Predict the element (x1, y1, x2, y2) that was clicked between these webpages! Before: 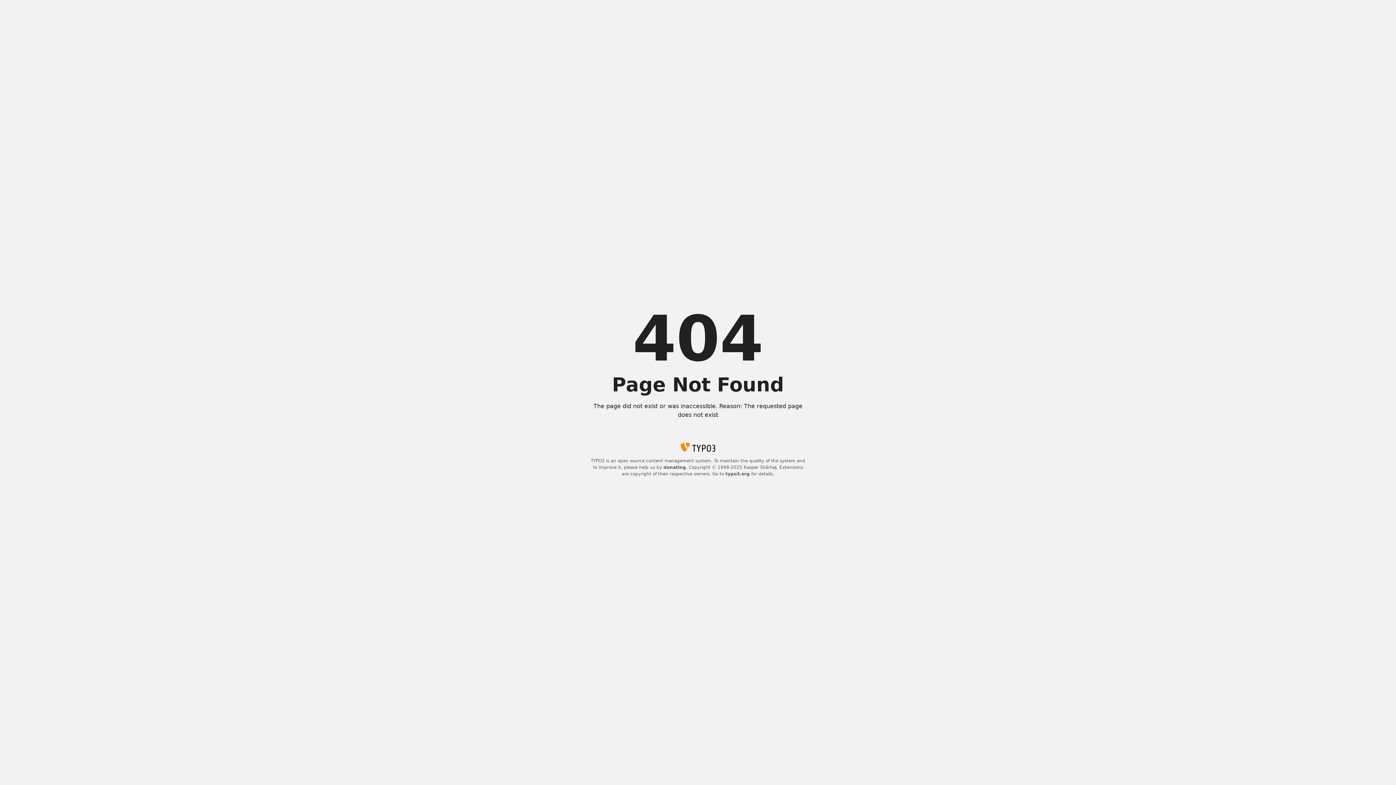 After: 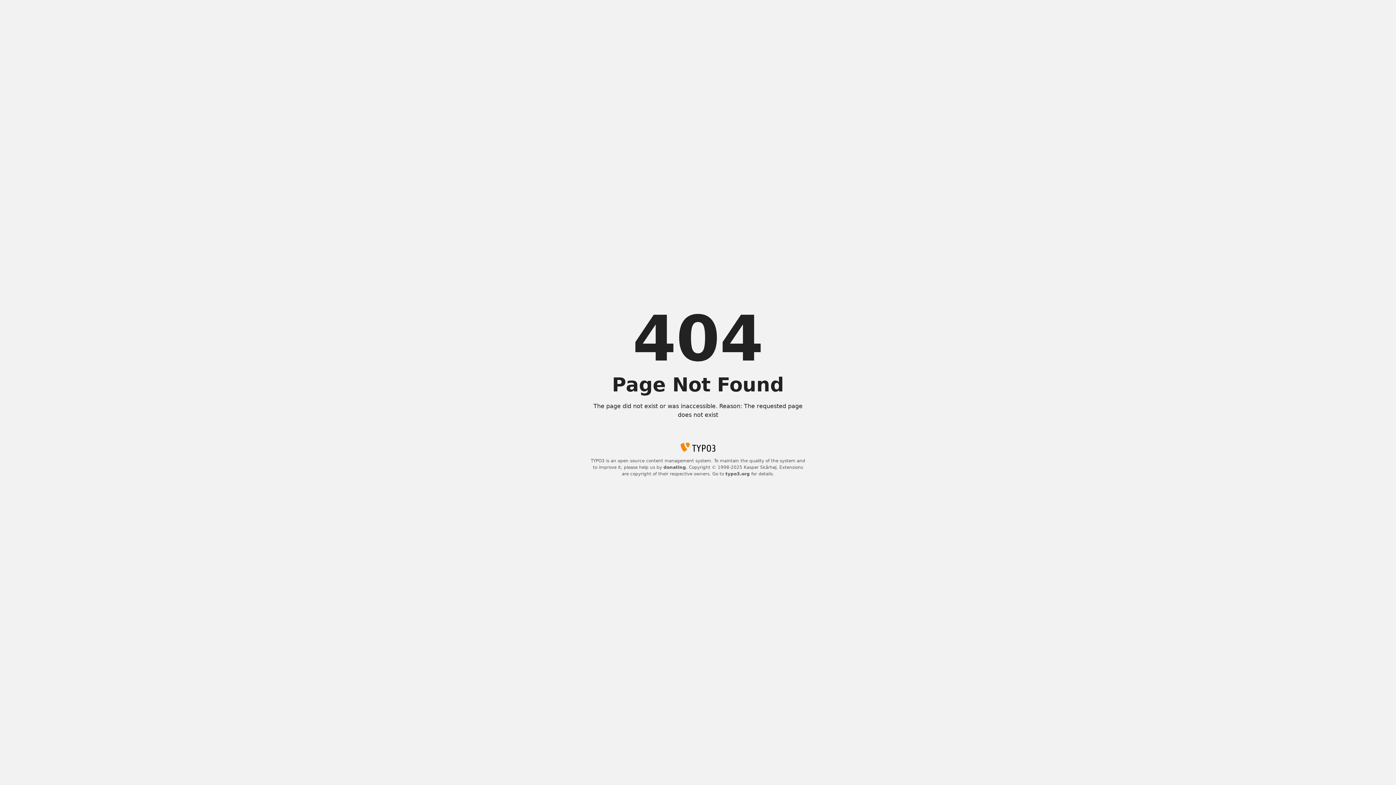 Action: bbox: (663, 465, 686, 470) label: donating